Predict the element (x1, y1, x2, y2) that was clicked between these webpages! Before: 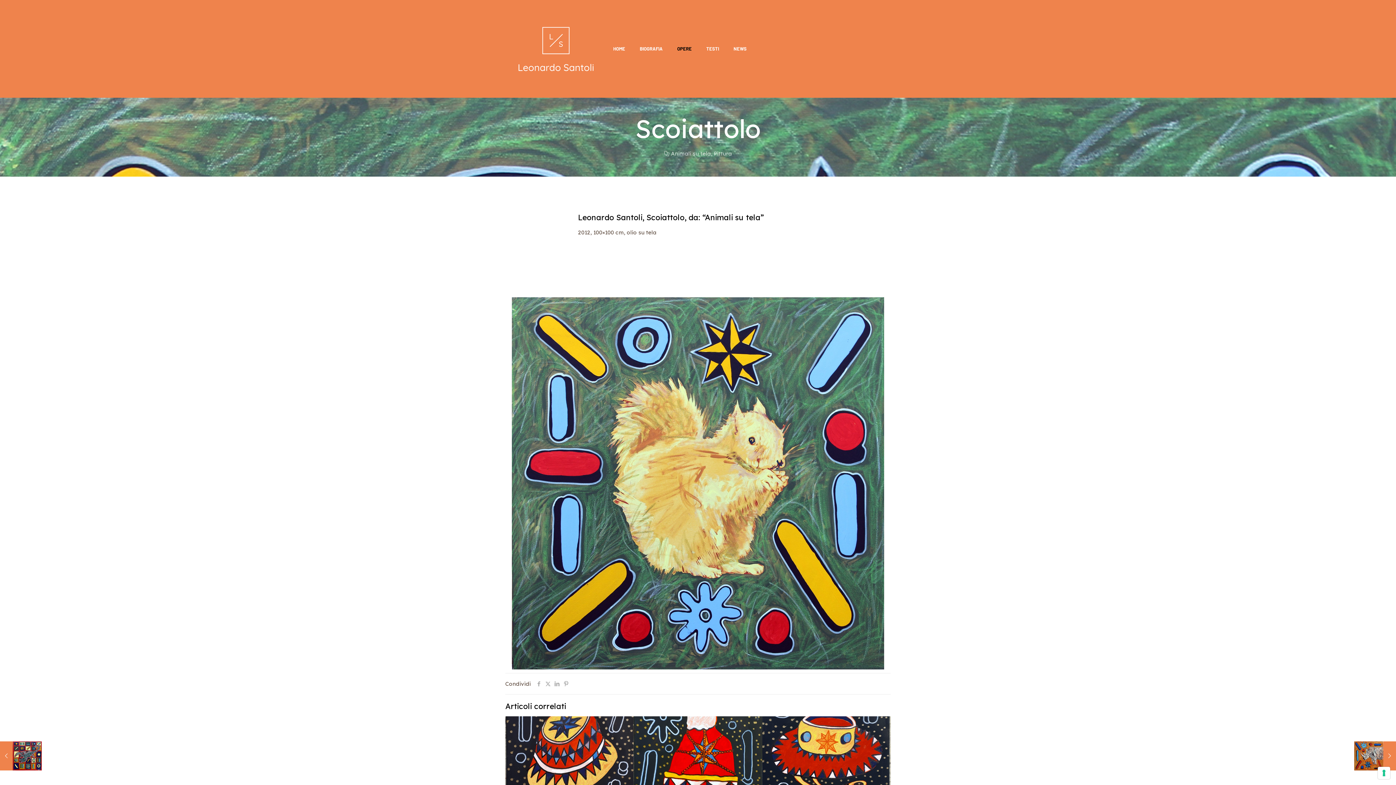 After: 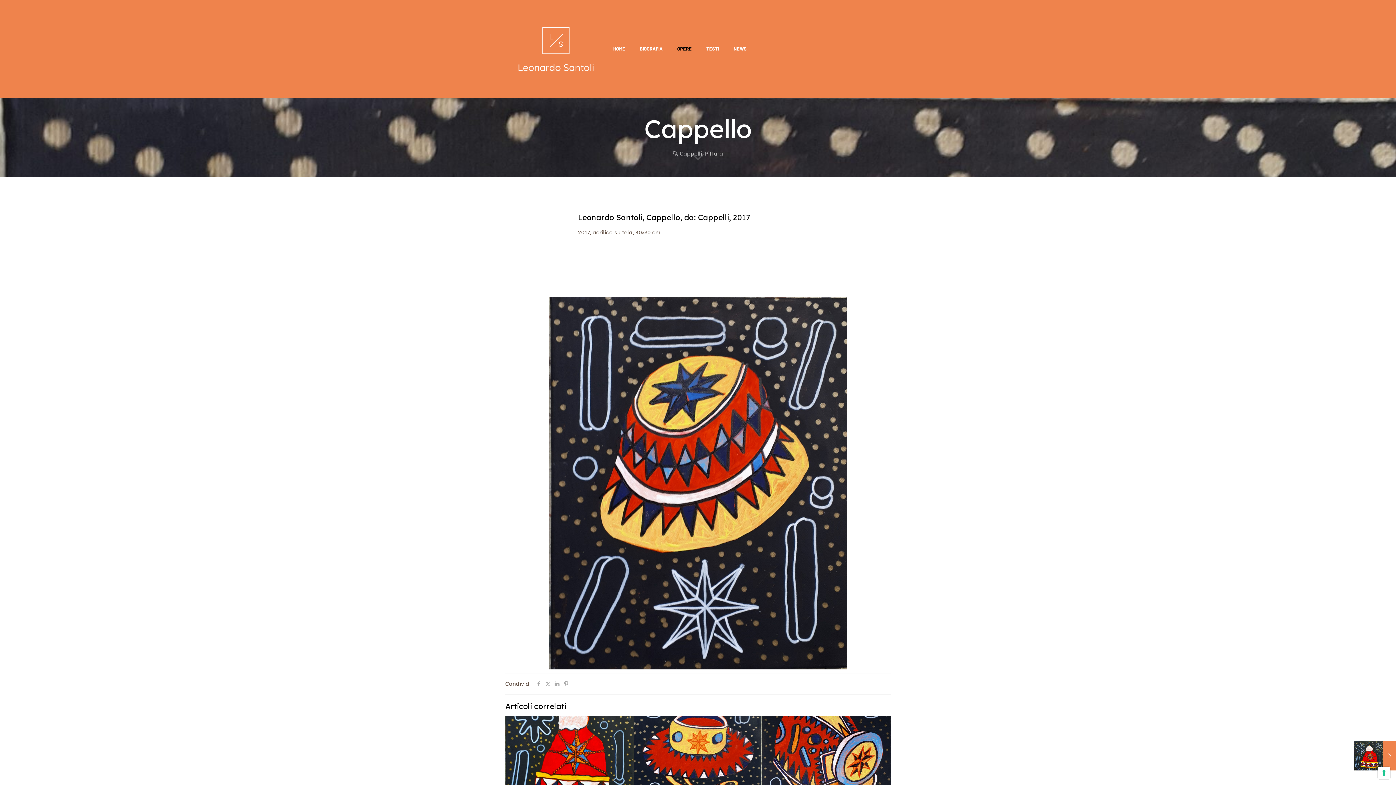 Action: bbox: (505, 716, 633, 813)